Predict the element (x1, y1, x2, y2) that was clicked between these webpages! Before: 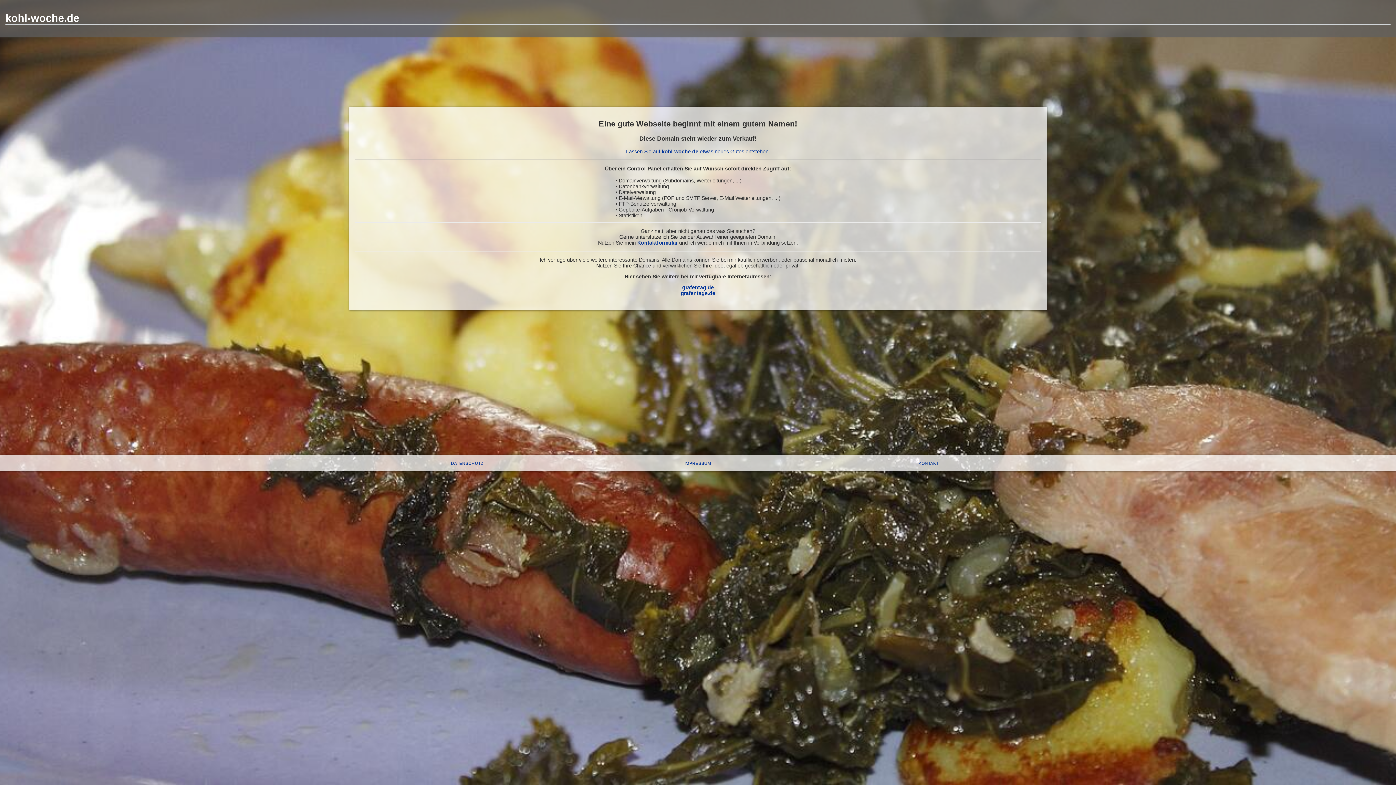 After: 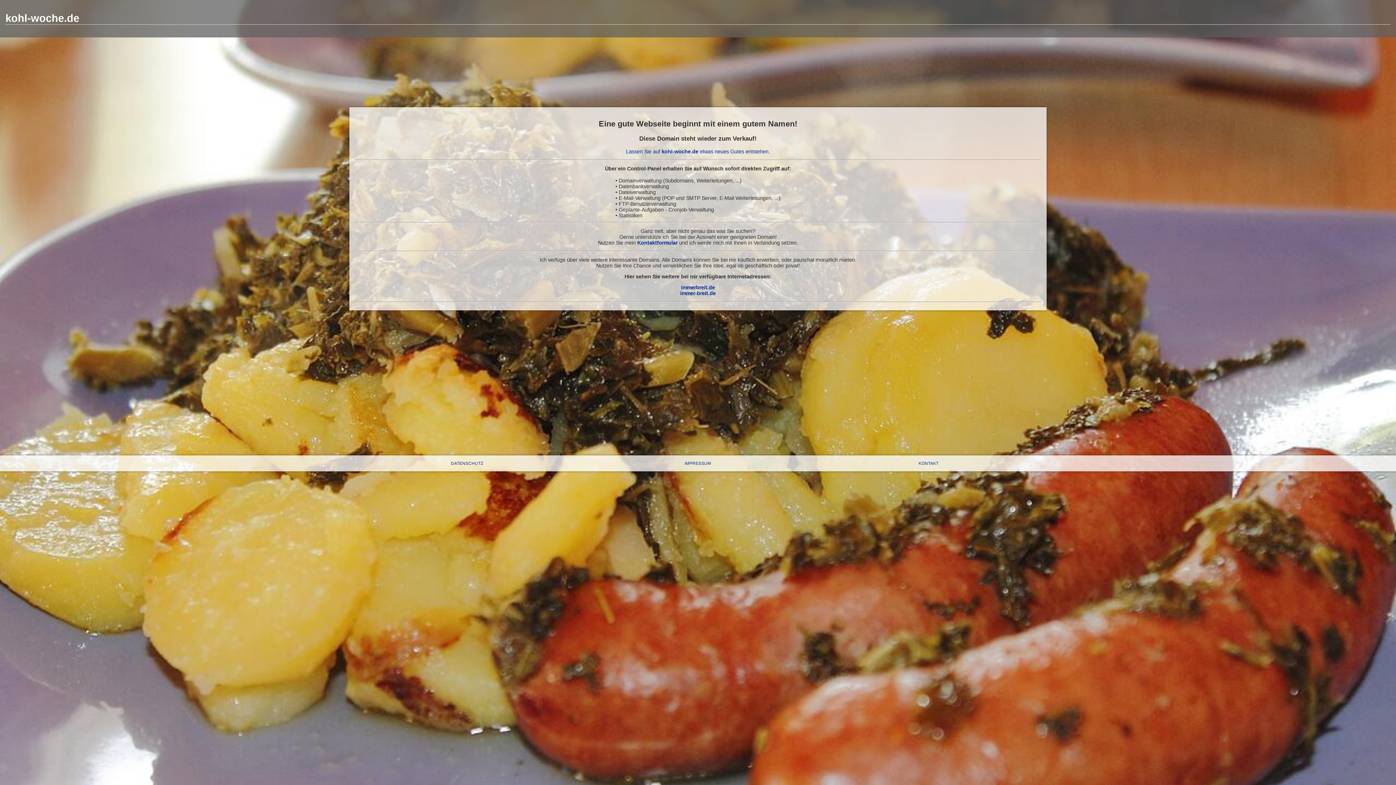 Action: label: kohl-woche.de bbox: (5, 12, 79, 24)